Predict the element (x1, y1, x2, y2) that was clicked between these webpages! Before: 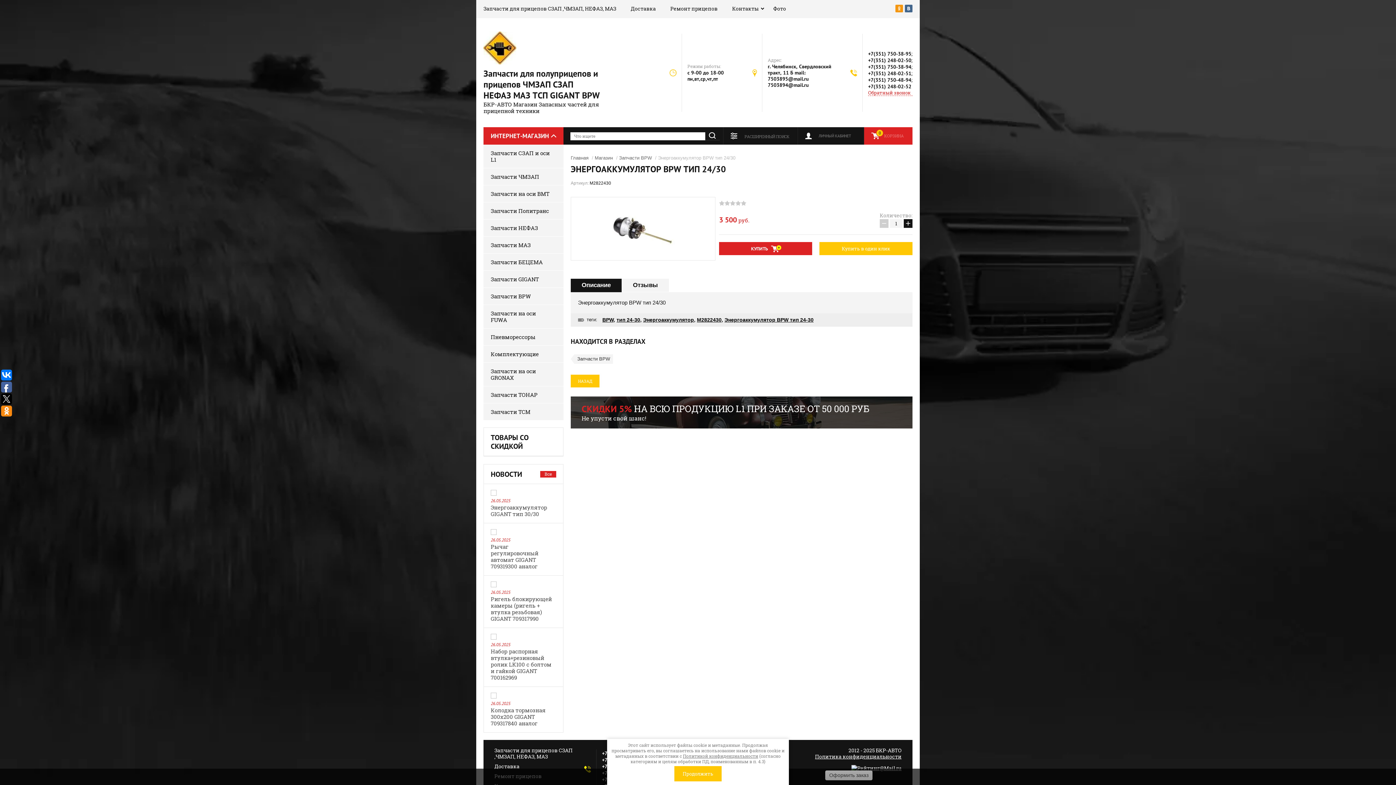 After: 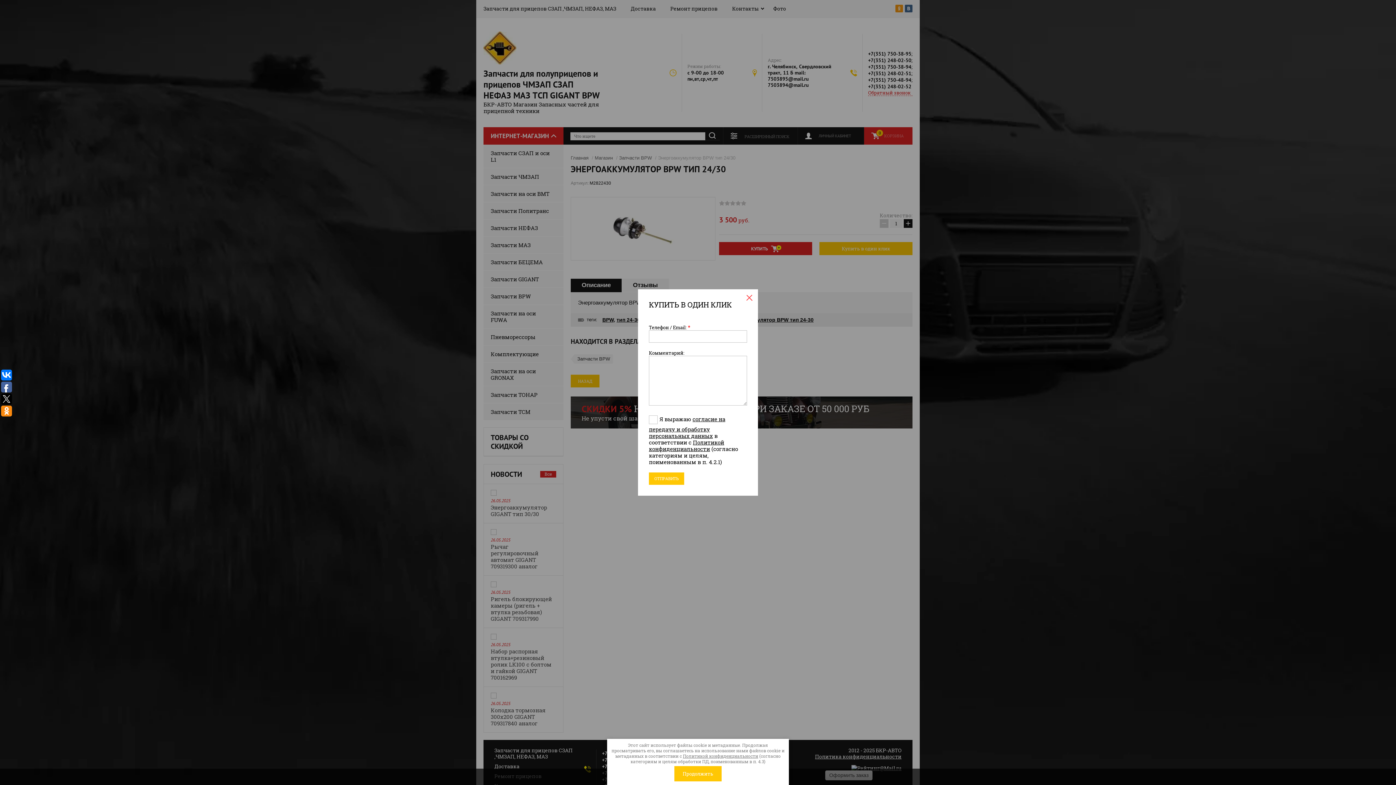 Action: bbox: (819, 242, 912, 255) label: Купить в один клик